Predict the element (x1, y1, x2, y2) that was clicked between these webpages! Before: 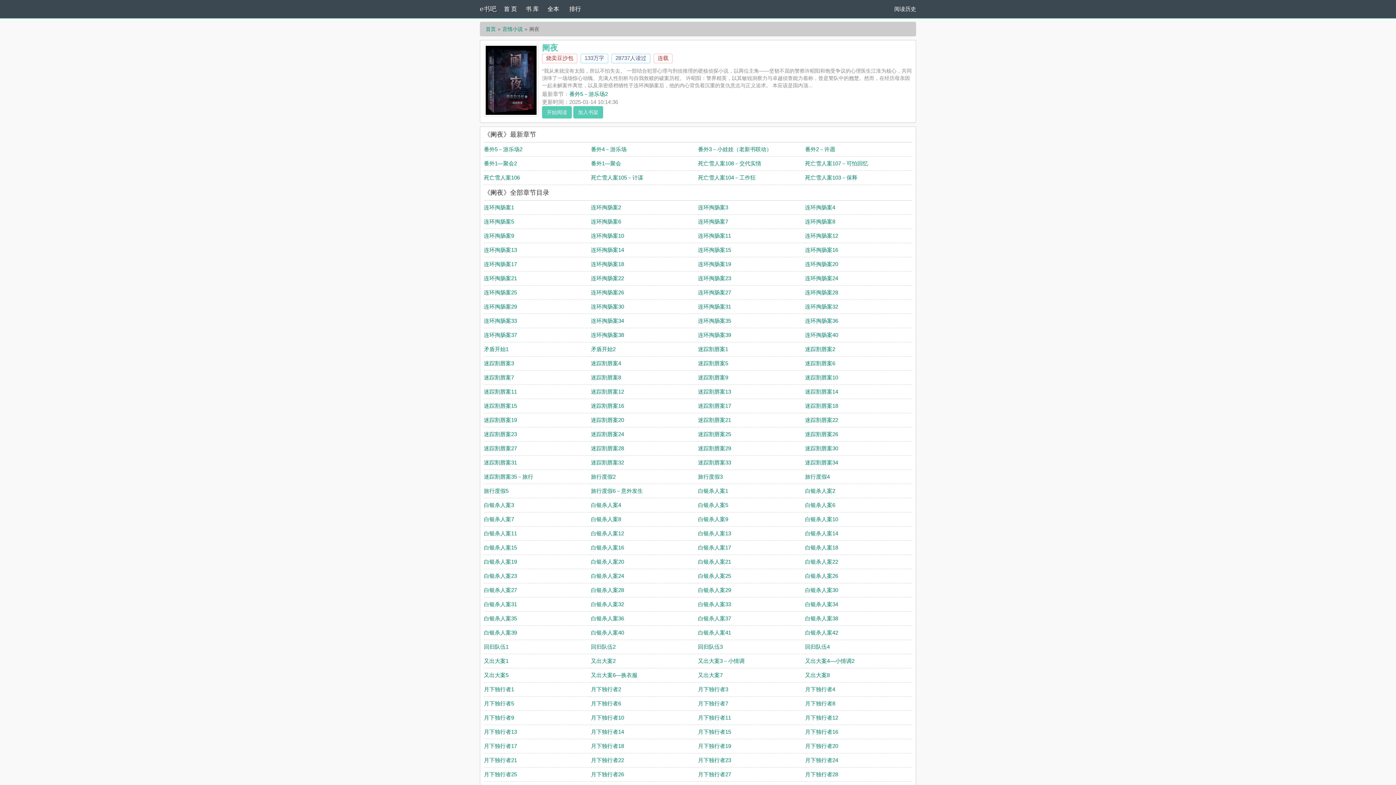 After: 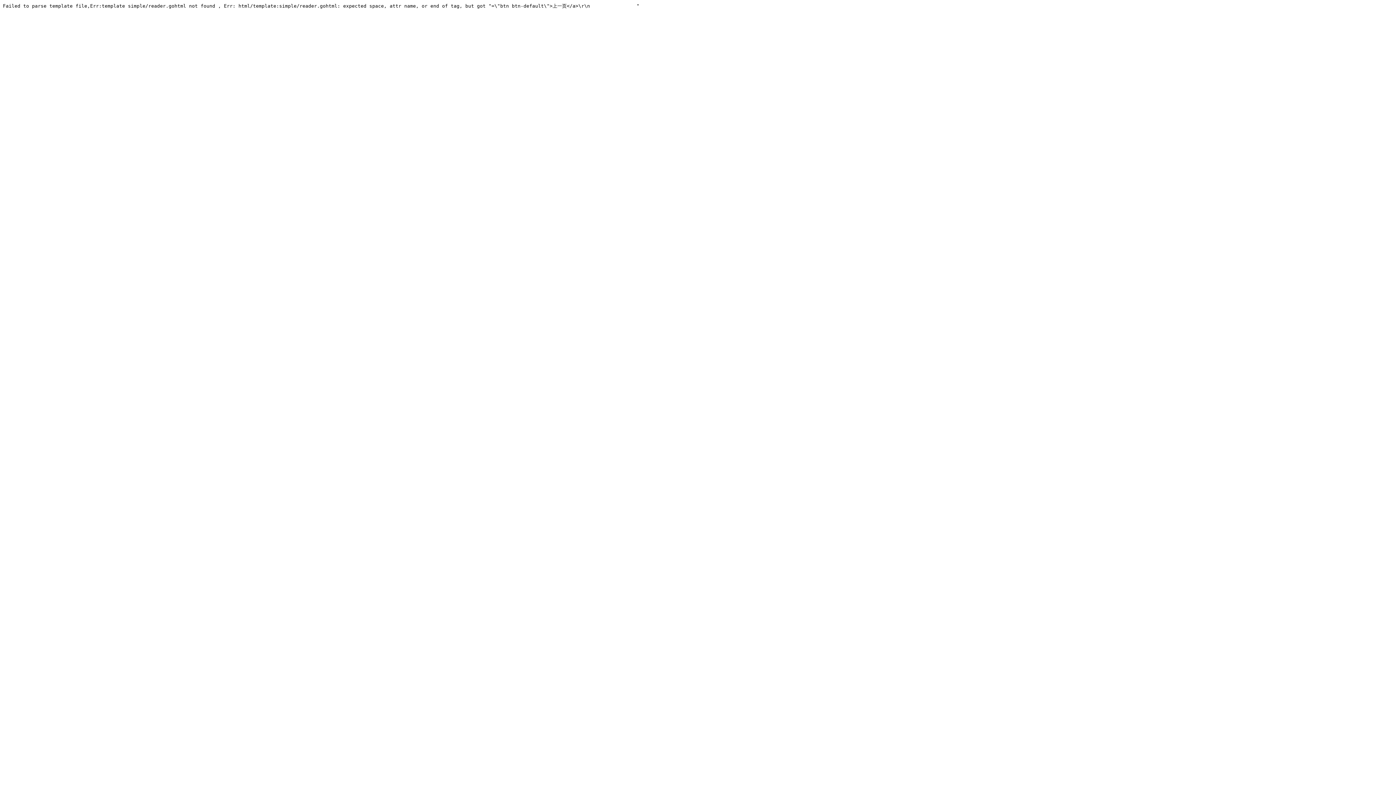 Action: bbox: (591, 289, 624, 295) label: 连环掏肠案26